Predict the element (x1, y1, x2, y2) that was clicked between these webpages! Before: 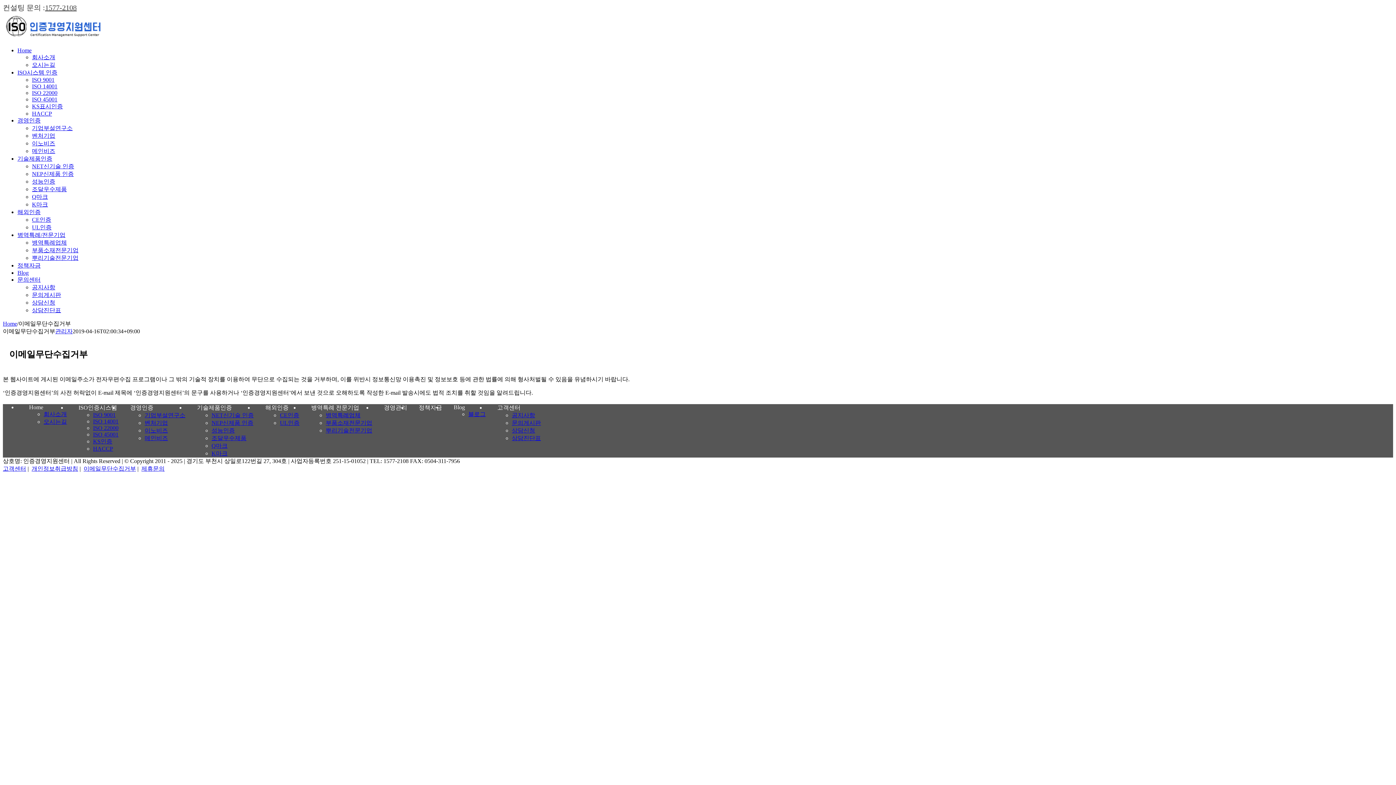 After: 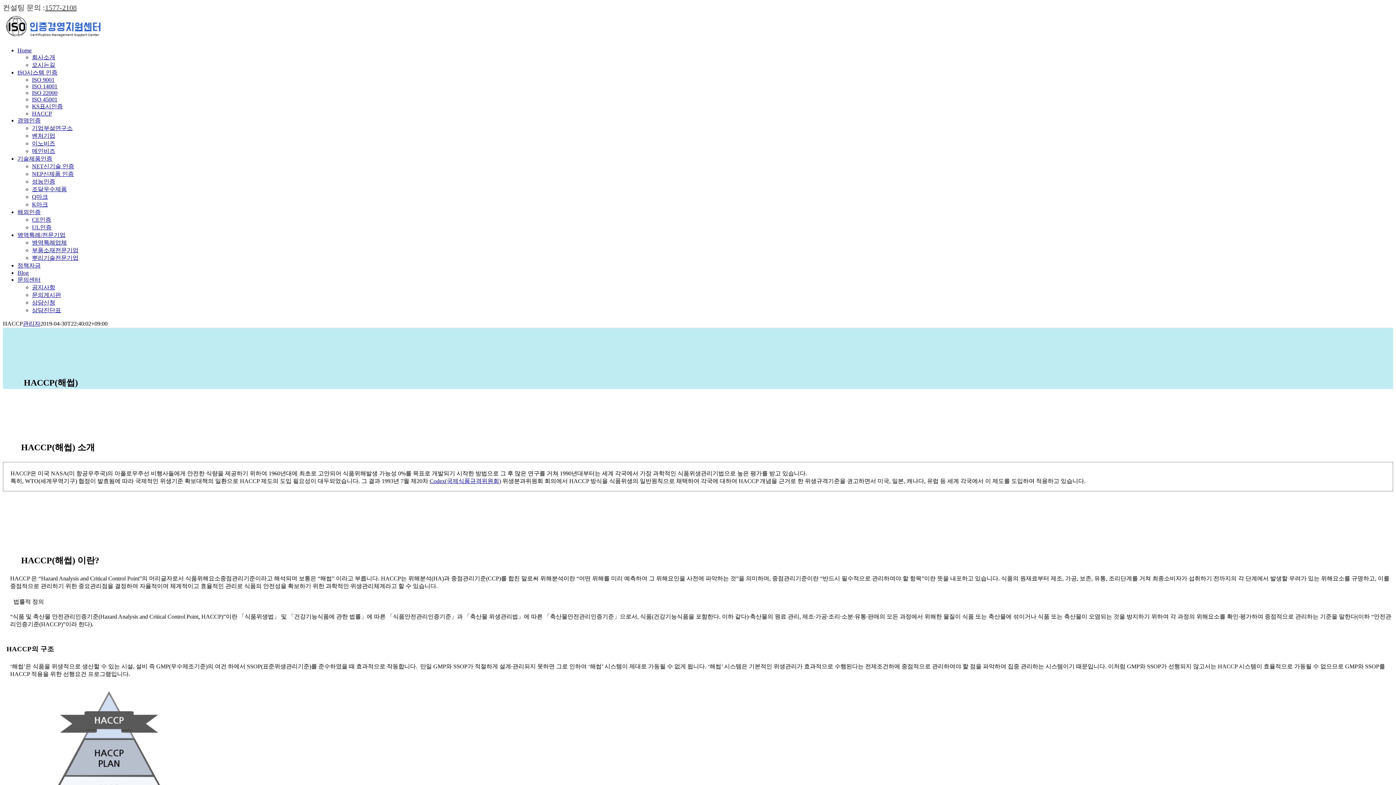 Action: bbox: (32, 110, 52, 116) label: HACCP